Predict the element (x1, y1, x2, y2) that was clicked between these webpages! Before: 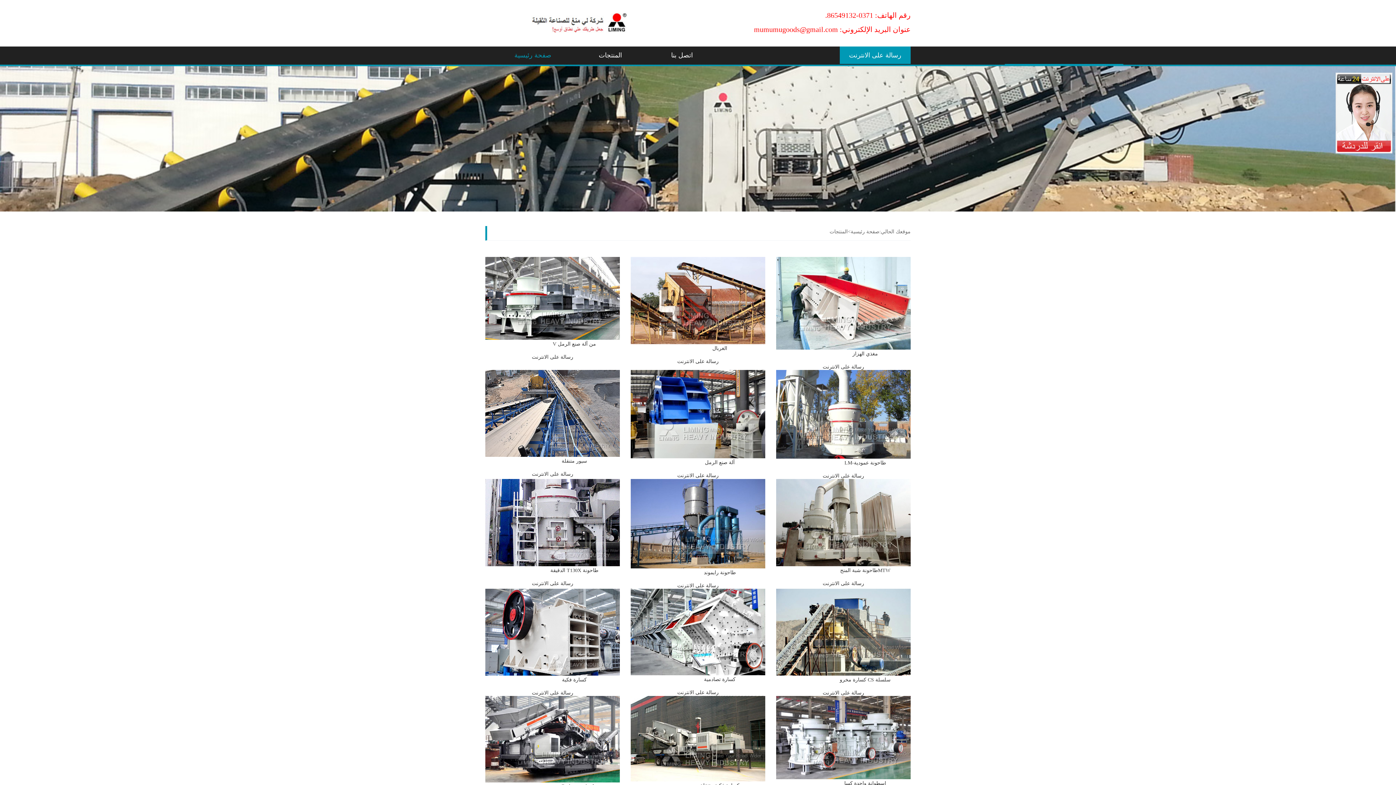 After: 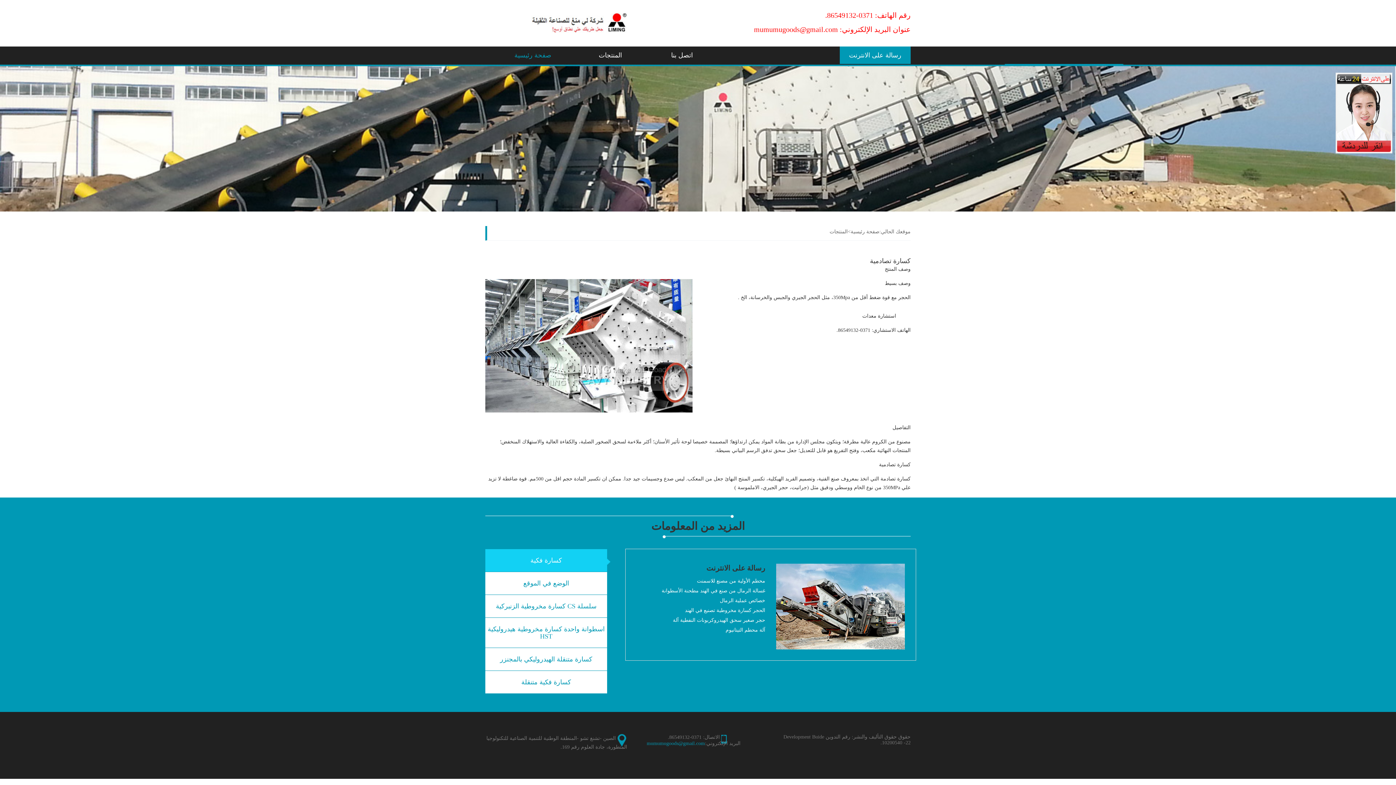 Action: bbox: (630, 669, 765, 675)